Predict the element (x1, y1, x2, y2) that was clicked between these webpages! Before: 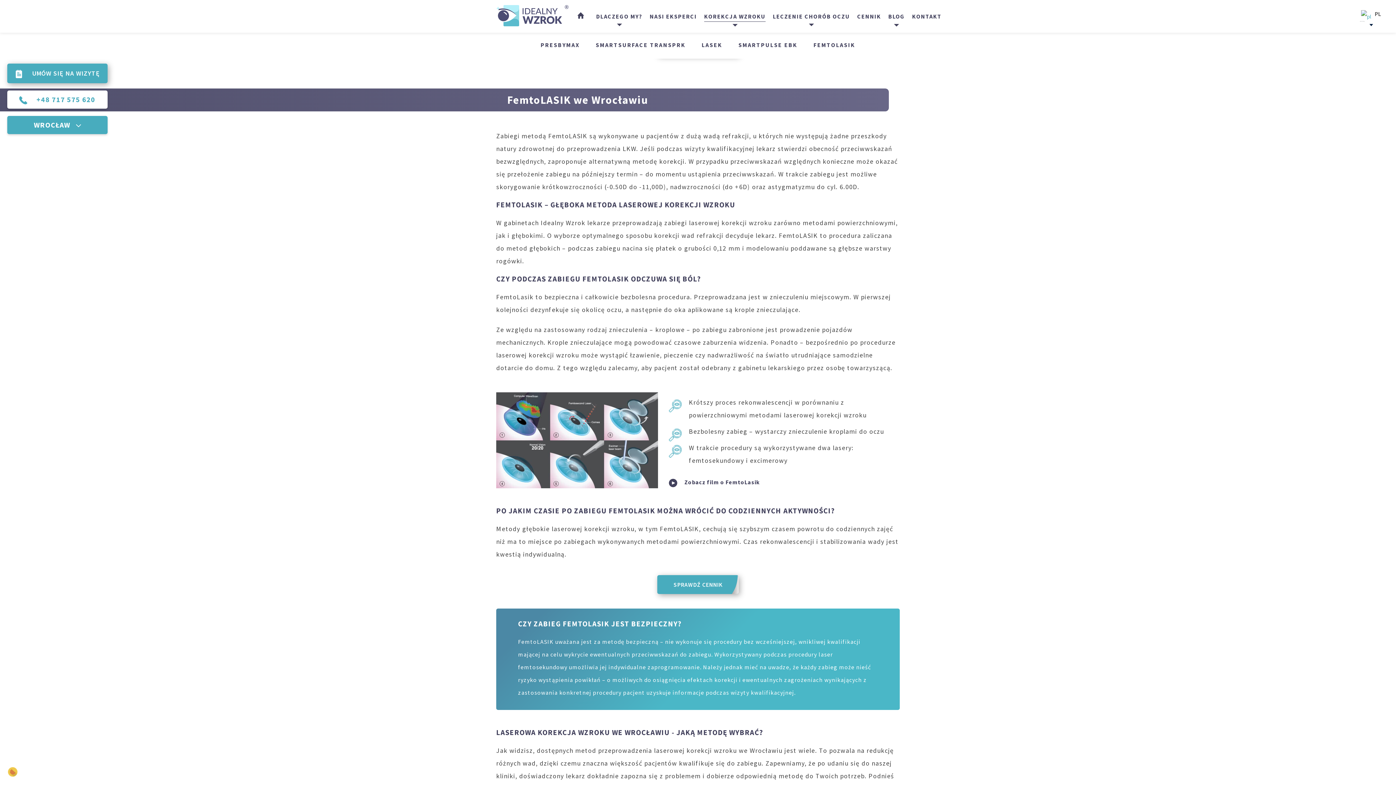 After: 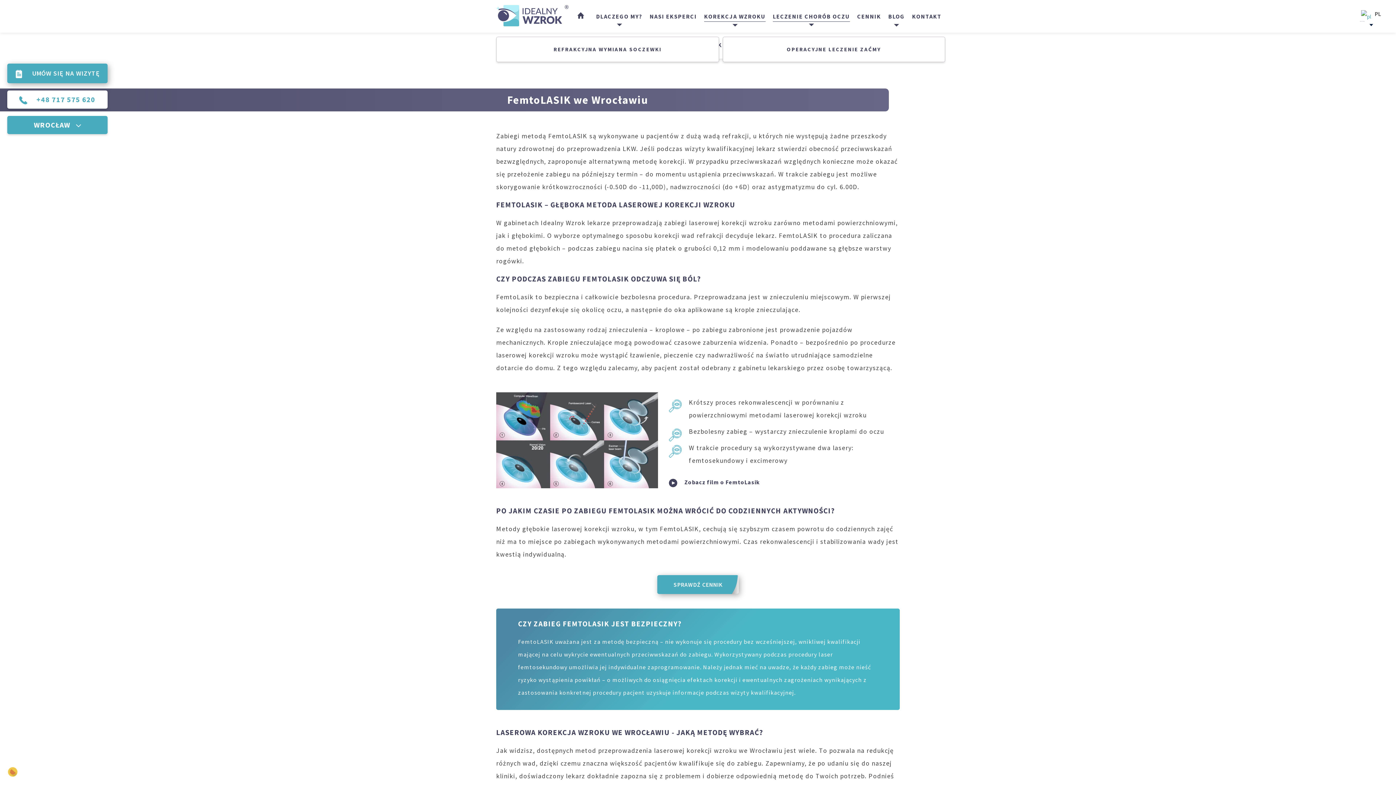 Action: bbox: (773, 8, 850, 24) label: LECZENIE CHORÓB OCZU